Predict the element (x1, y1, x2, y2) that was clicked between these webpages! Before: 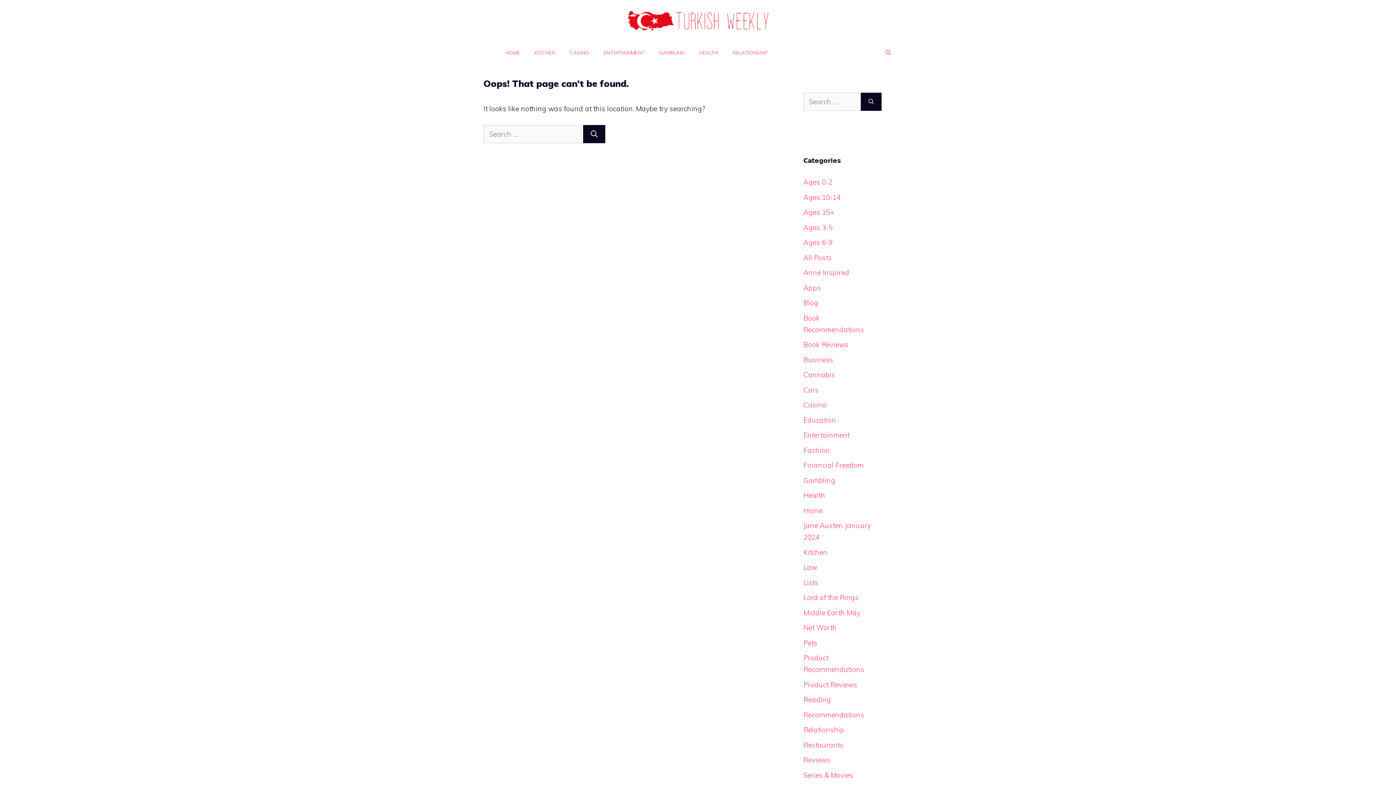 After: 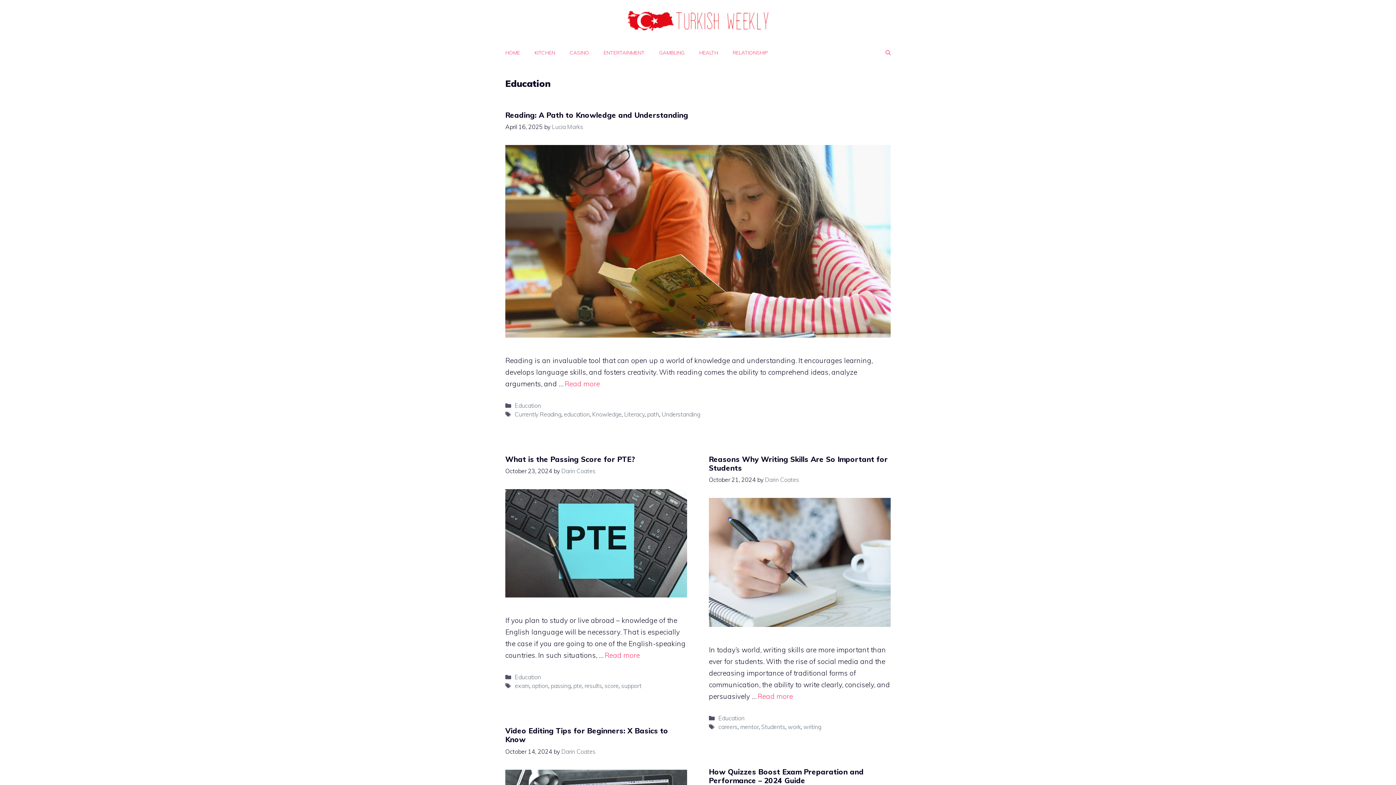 Action: bbox: (803, 415, 836, 424) label: Education